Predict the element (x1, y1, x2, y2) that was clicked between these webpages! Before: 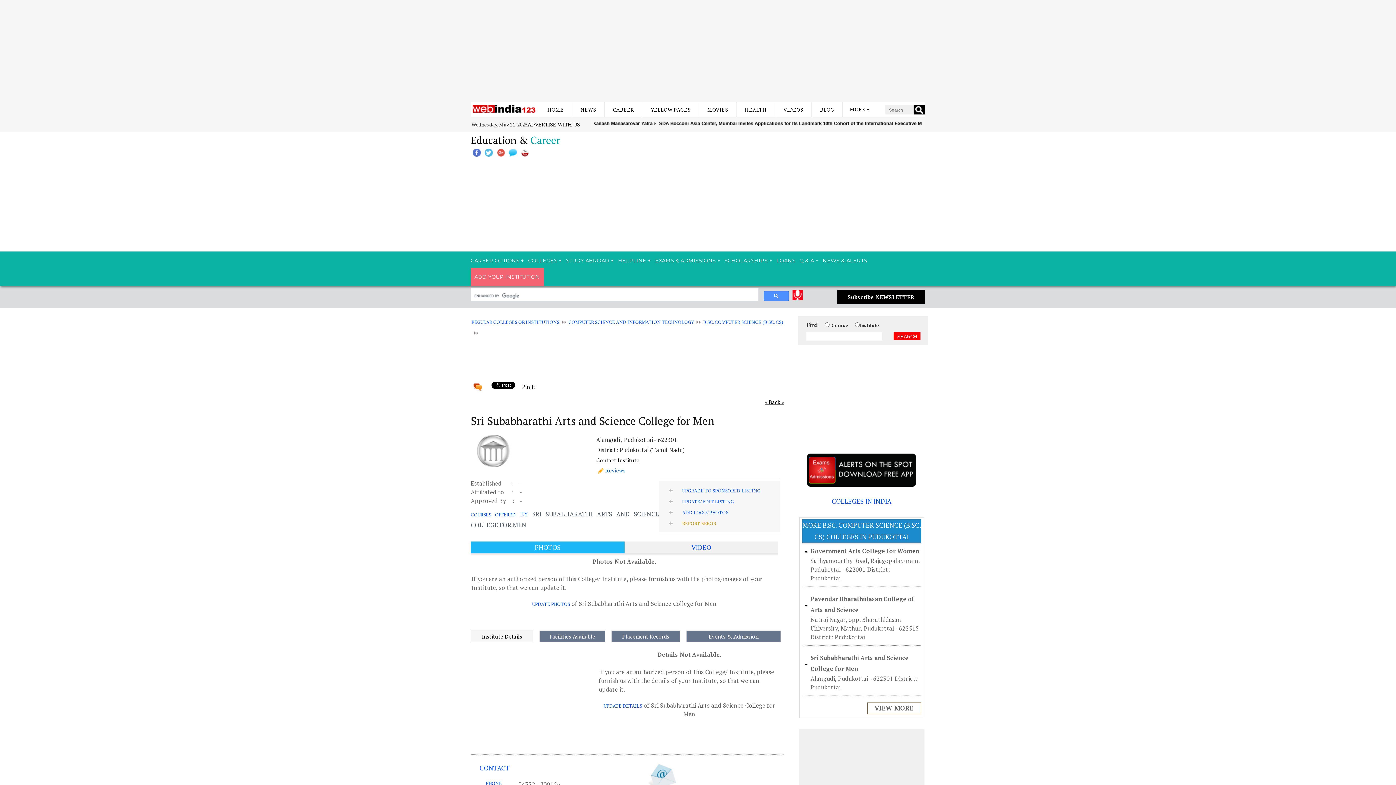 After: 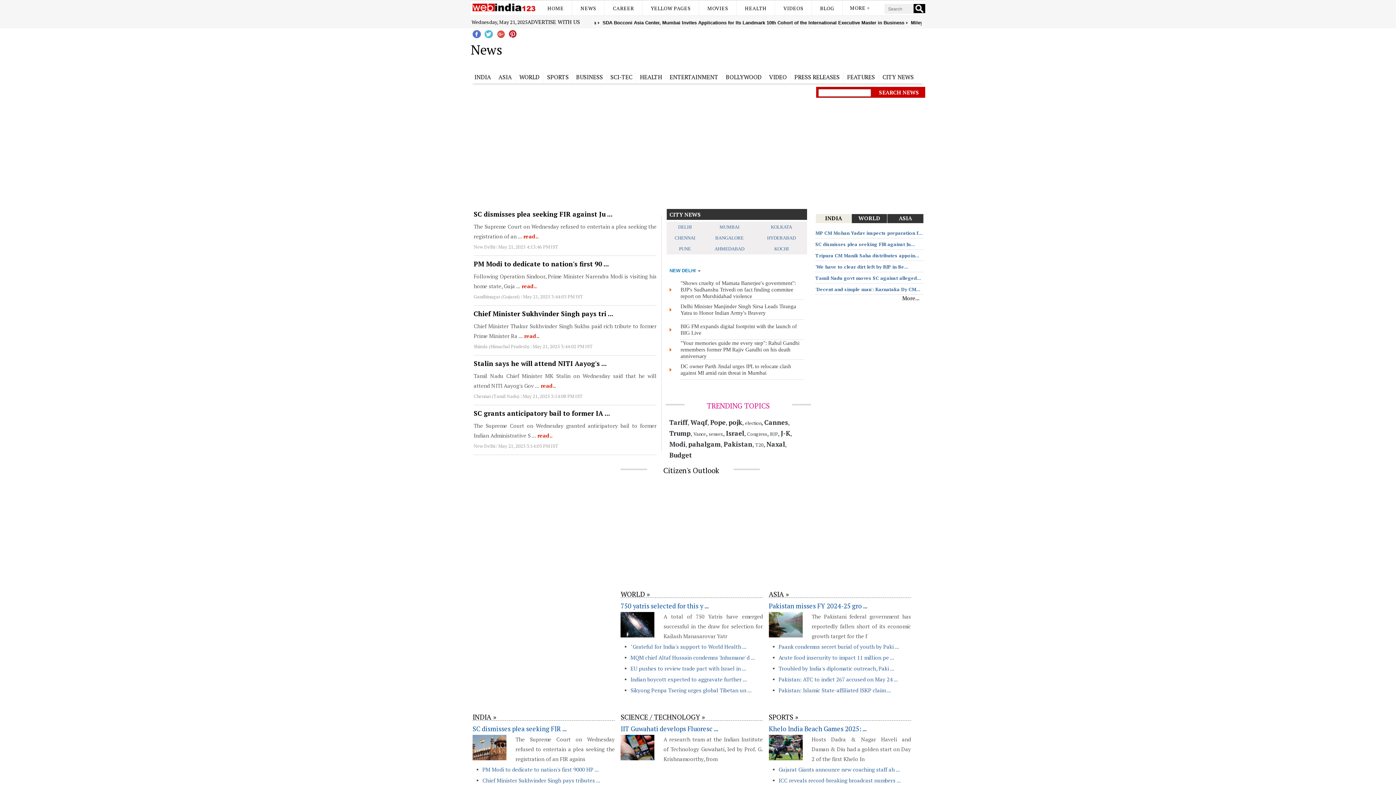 Action: label: NEWS bbox: (580, 106, 596, 113)